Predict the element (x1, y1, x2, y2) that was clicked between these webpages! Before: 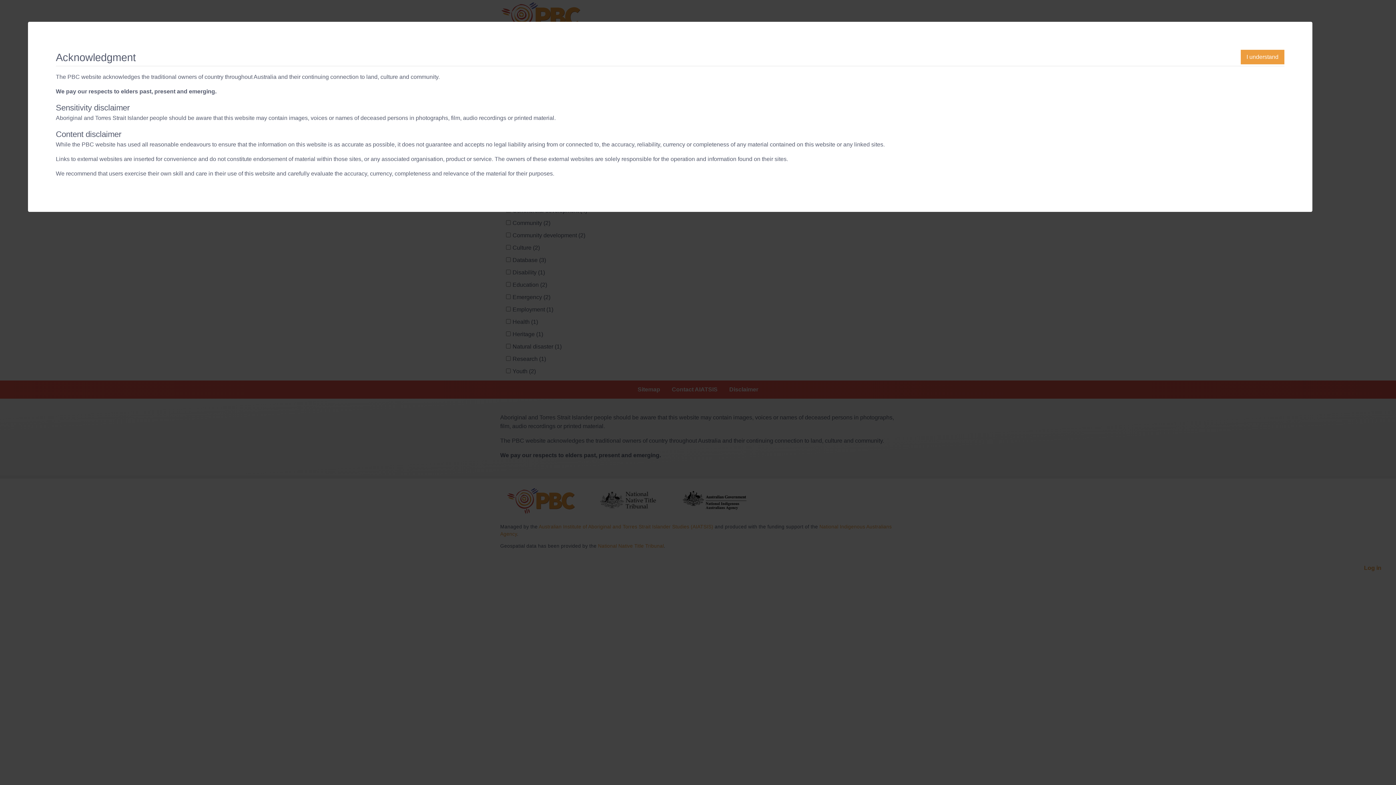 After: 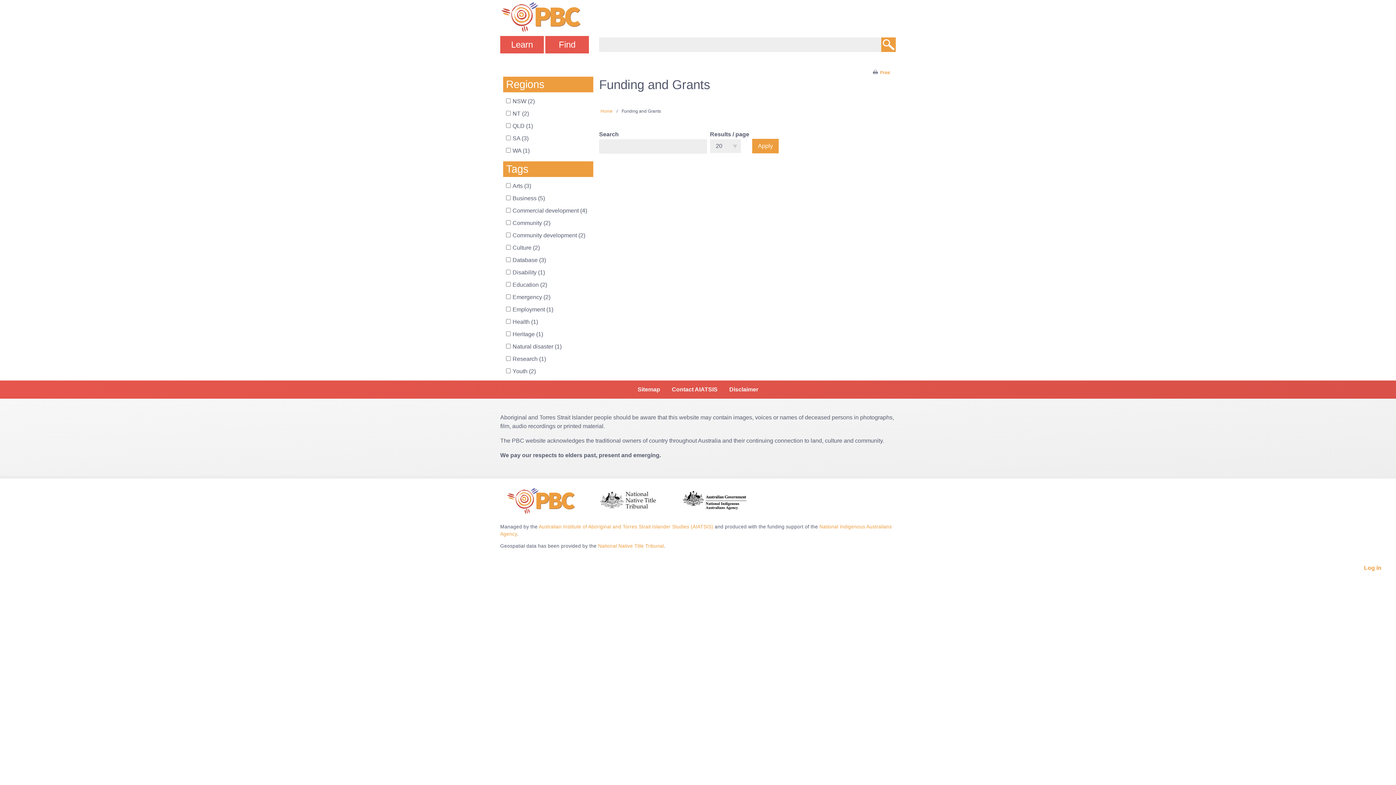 Action: label: I understand bbox: (1241, 49, 1284, 64)